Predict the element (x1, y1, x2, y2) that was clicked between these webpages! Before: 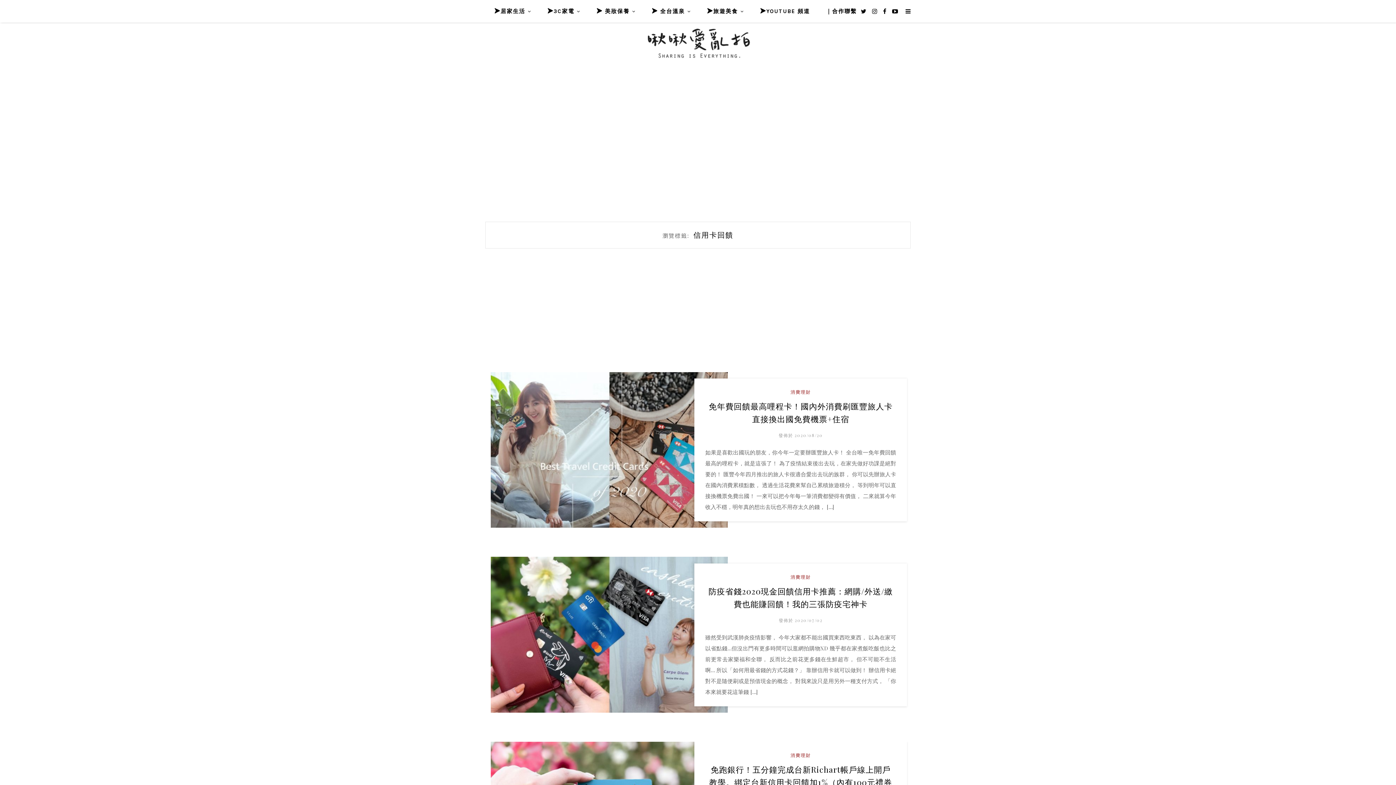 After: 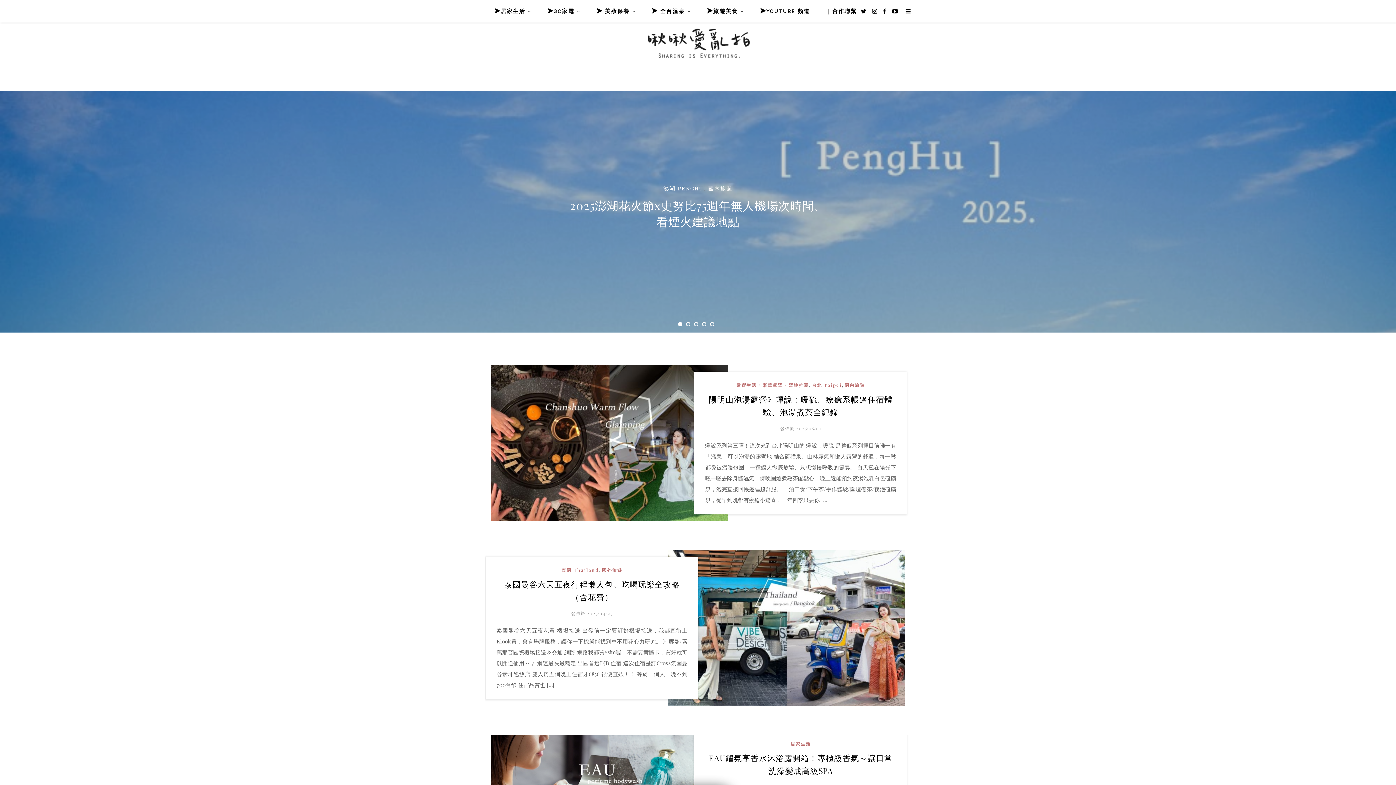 Action: bbox: (643, 34, 752, 49)